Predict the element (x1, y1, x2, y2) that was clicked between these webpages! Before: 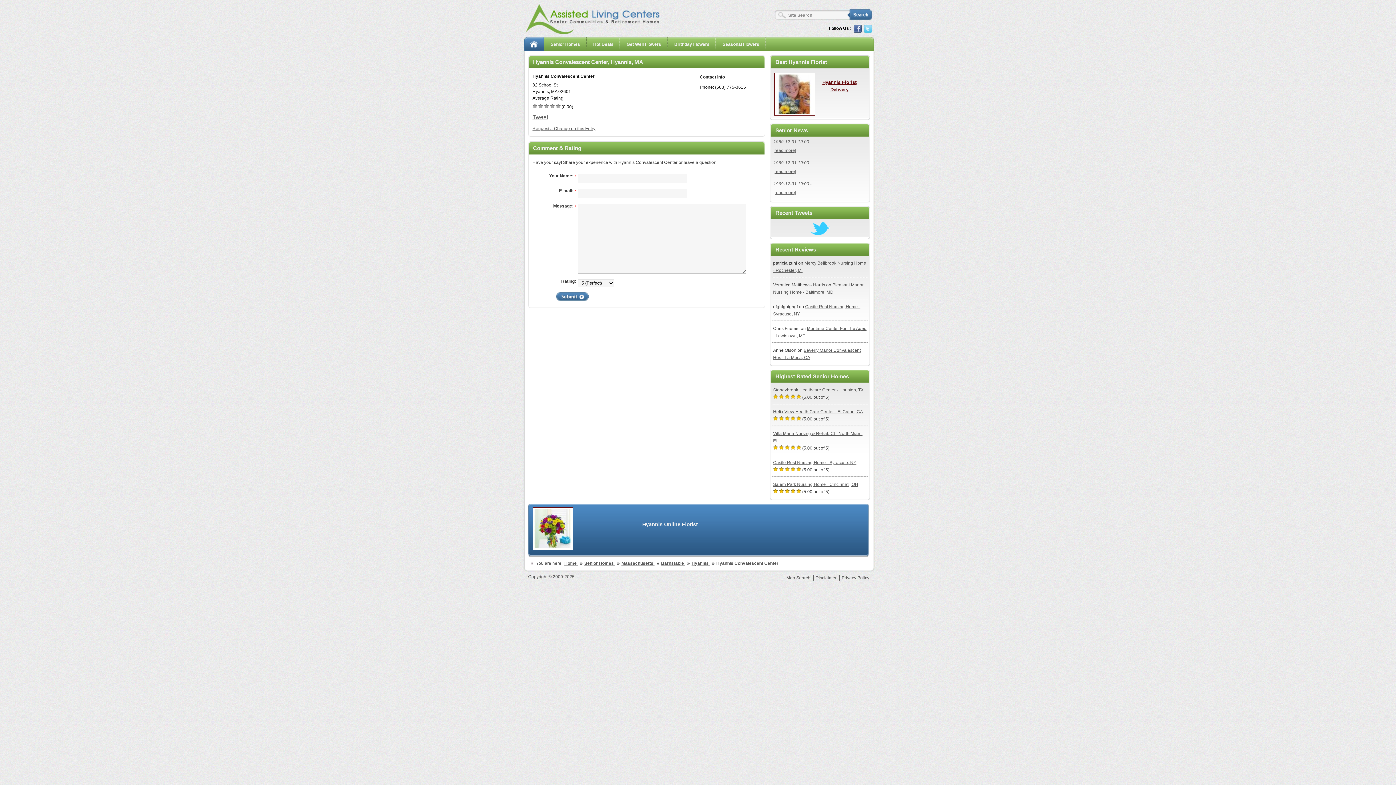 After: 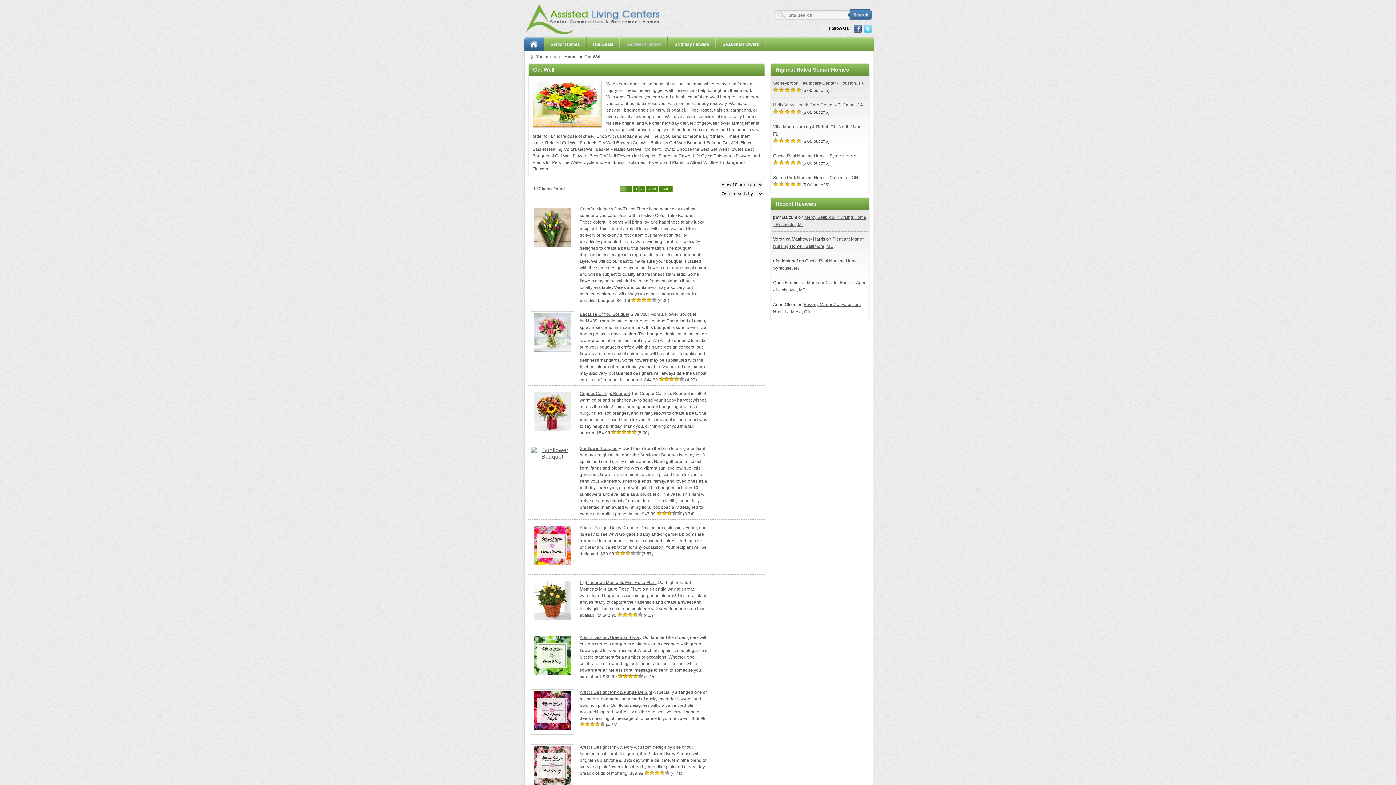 Action: label: Get Well Flowers bbox: (626, 37, 661, 51)